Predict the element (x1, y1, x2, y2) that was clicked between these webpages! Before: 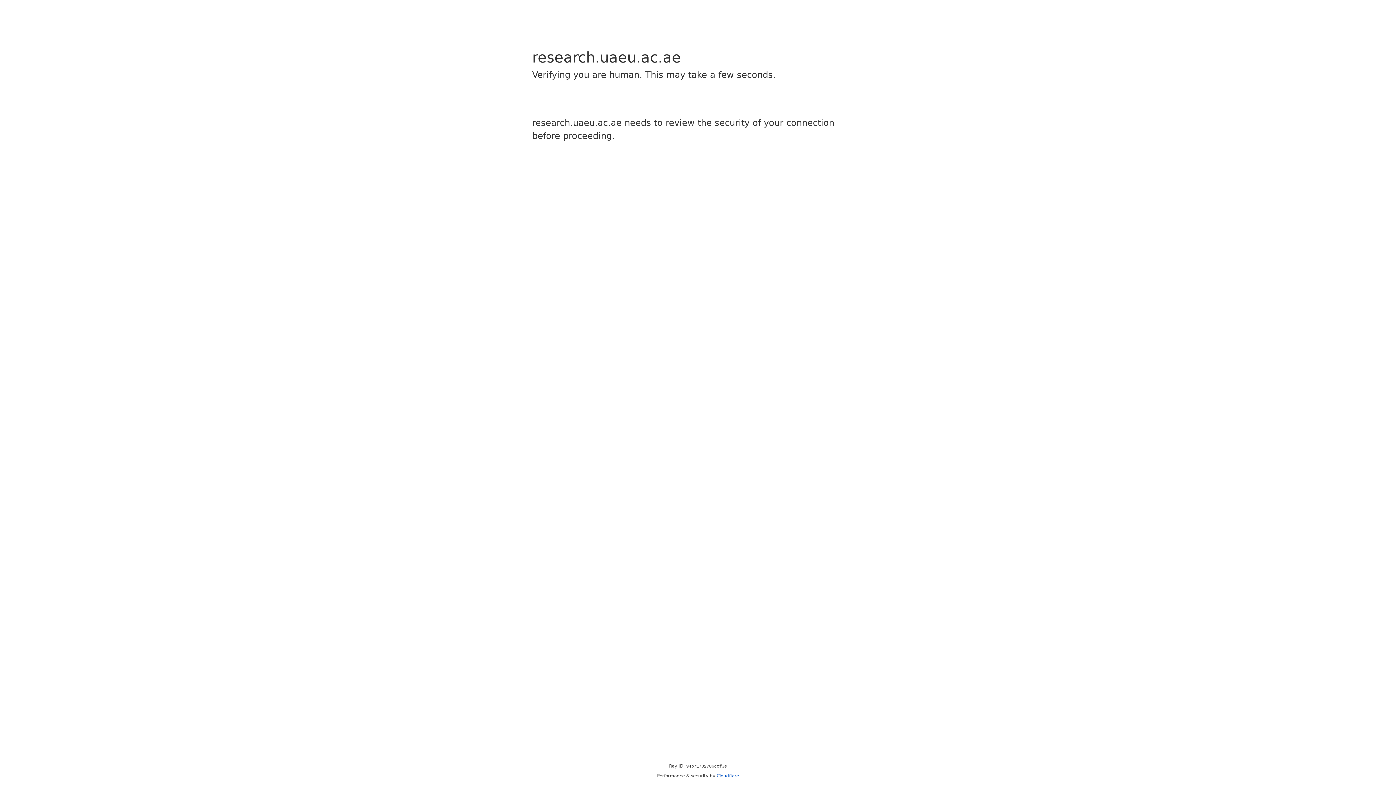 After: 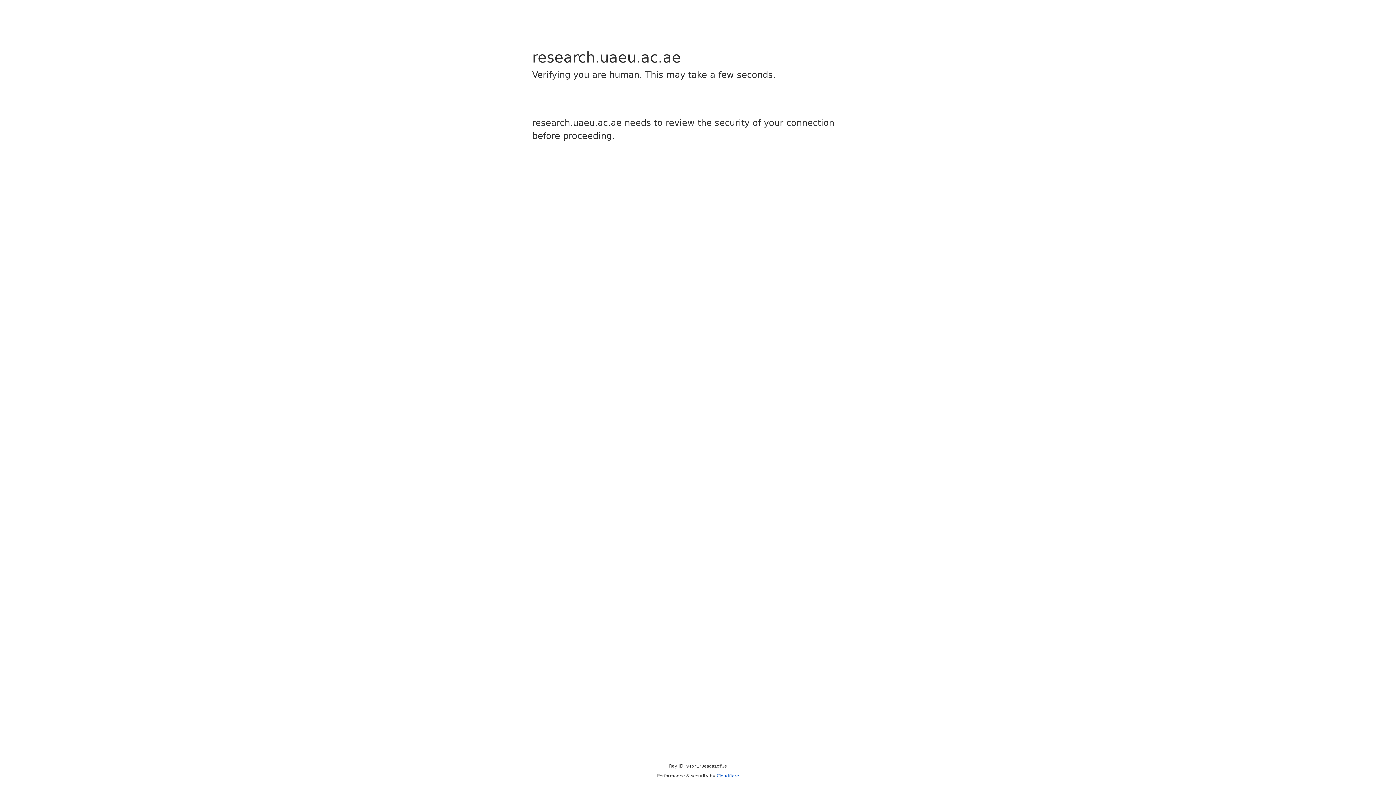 Action: label: Cloudflare bbox: (716, 773, 739, 778)